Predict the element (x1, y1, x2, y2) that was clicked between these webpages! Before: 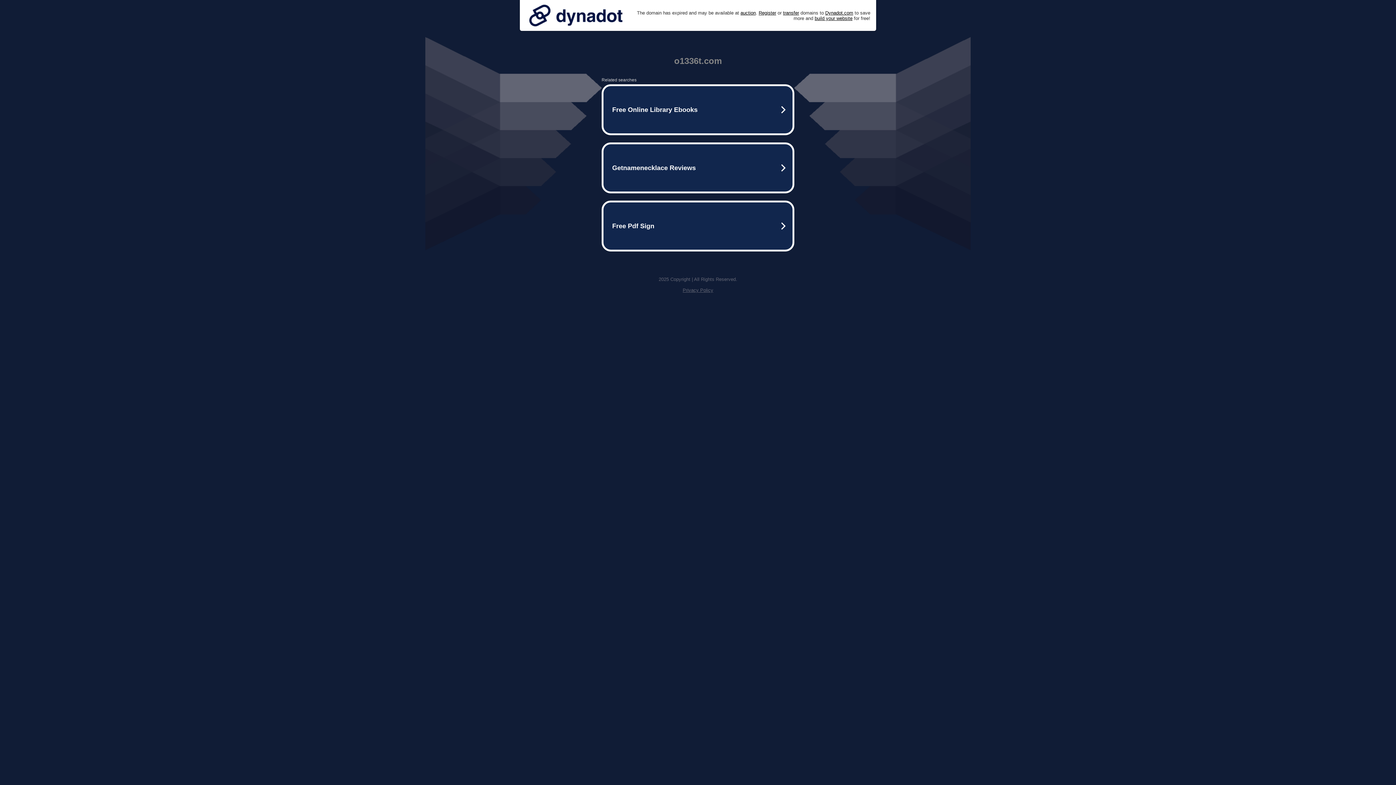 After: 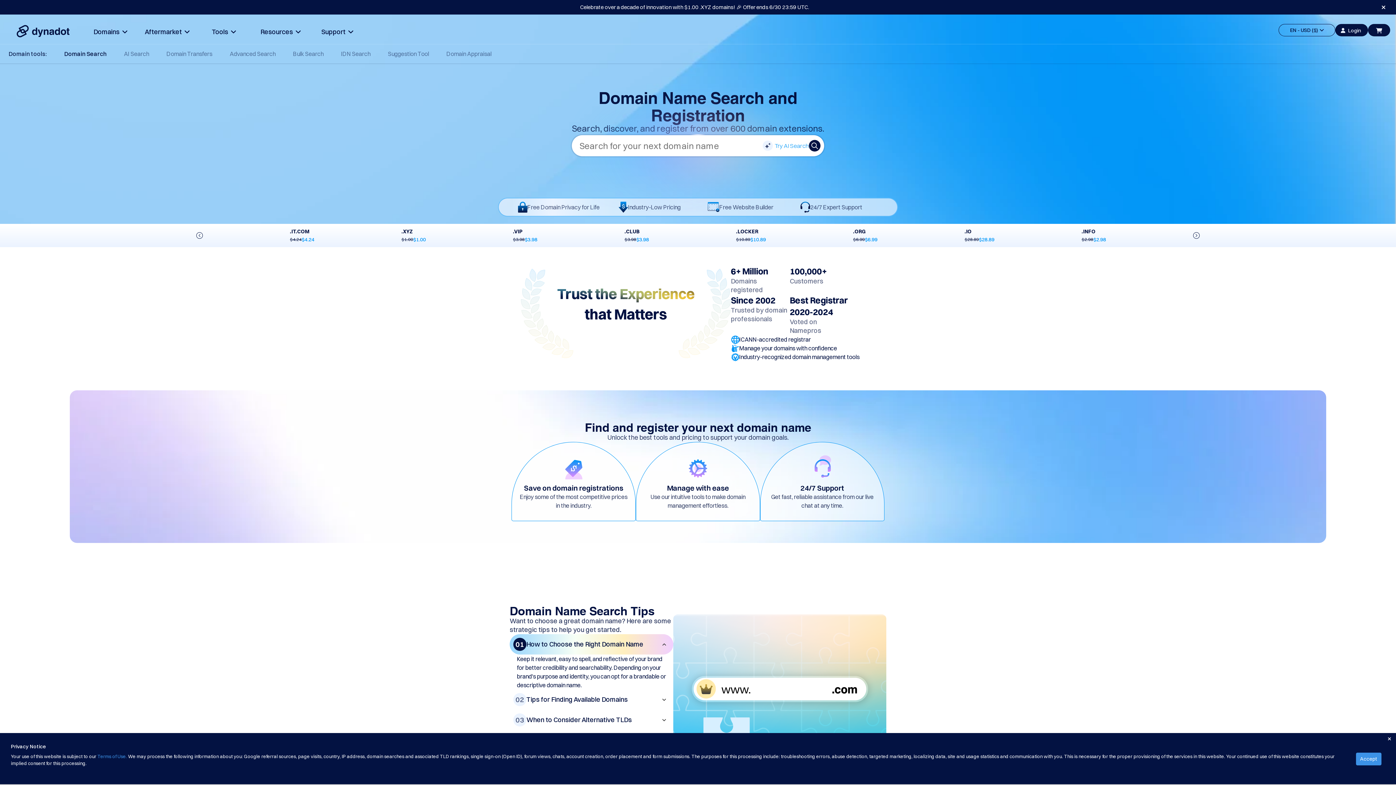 Action: label: Register bbox: (758, 10, 776, 15)